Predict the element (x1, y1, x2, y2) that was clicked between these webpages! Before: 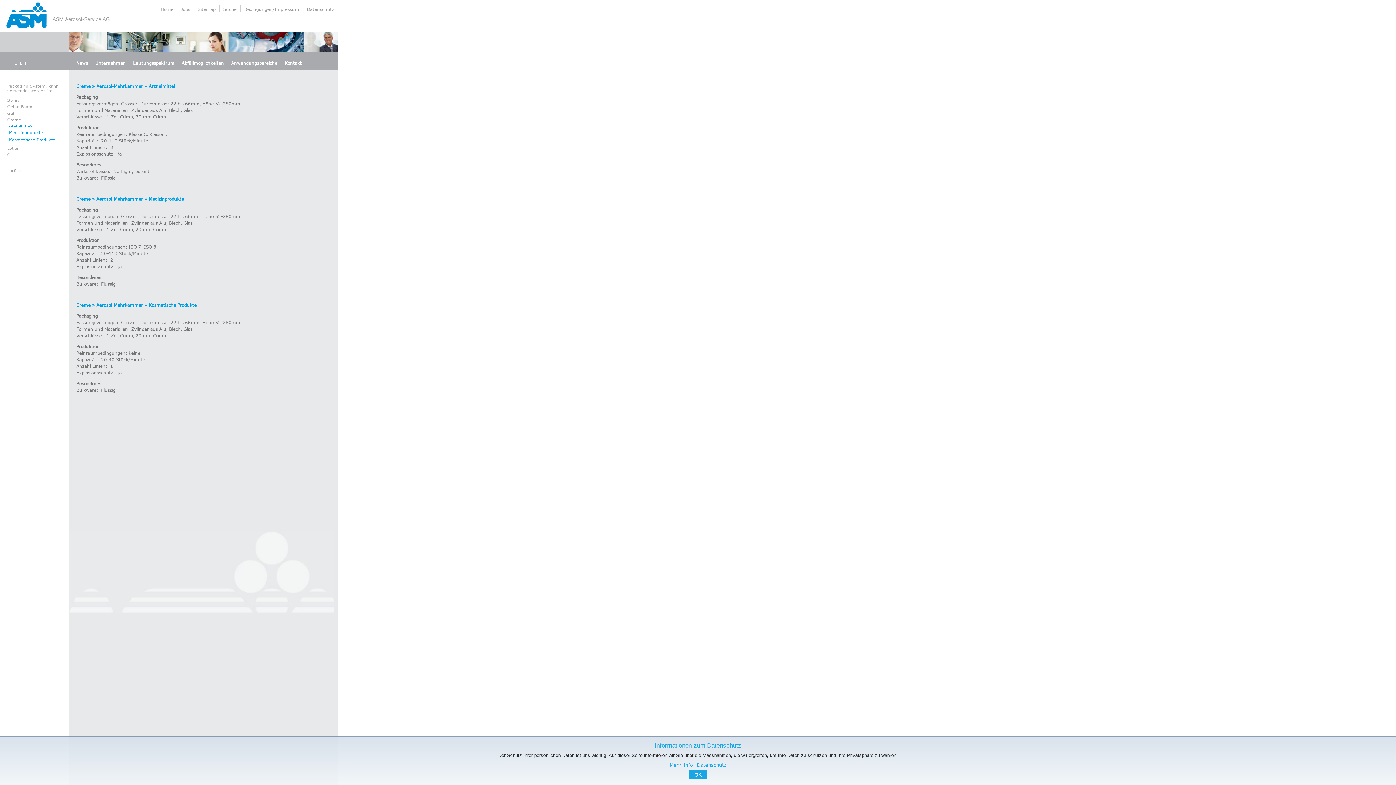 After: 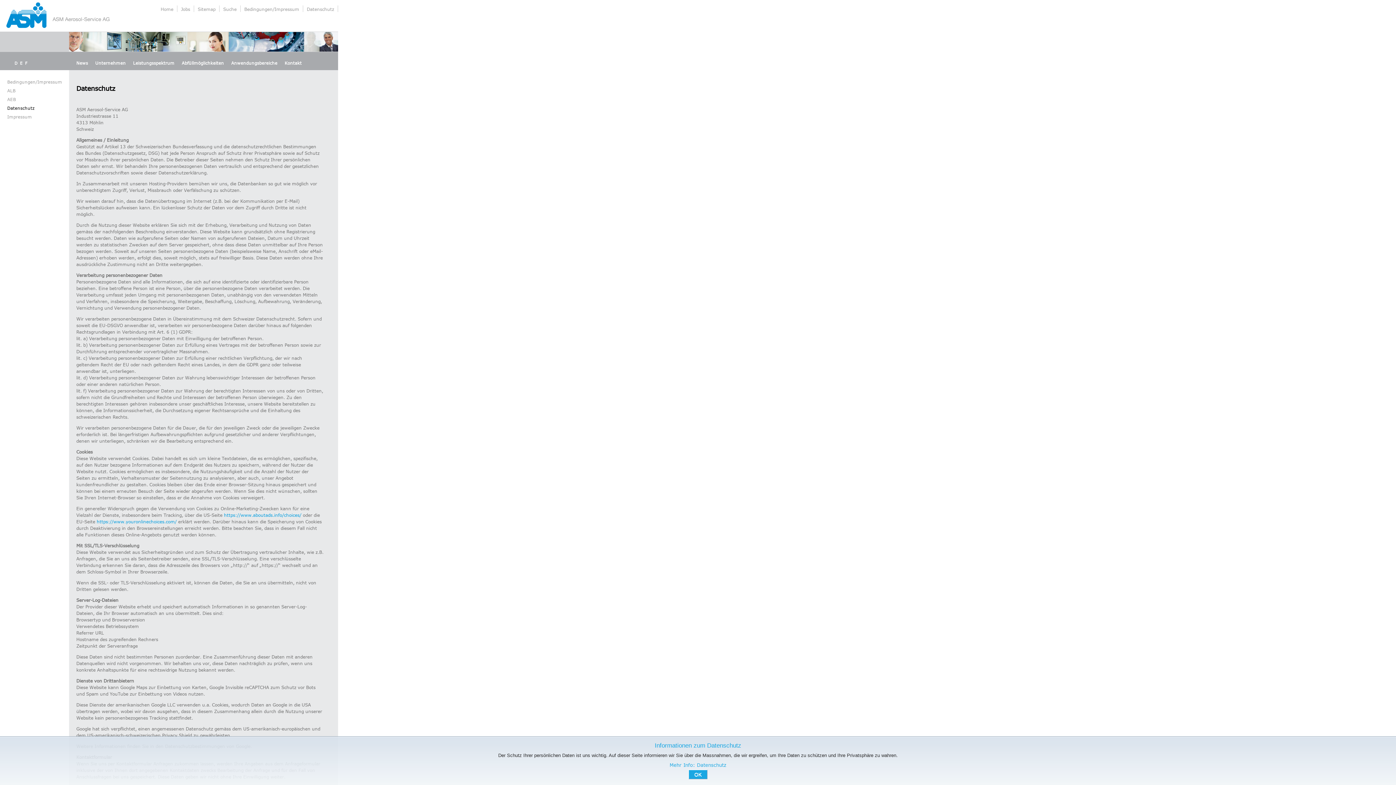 Action: bbox: (669, 762, 726, 768) label: Mehr Info: Datenschutz